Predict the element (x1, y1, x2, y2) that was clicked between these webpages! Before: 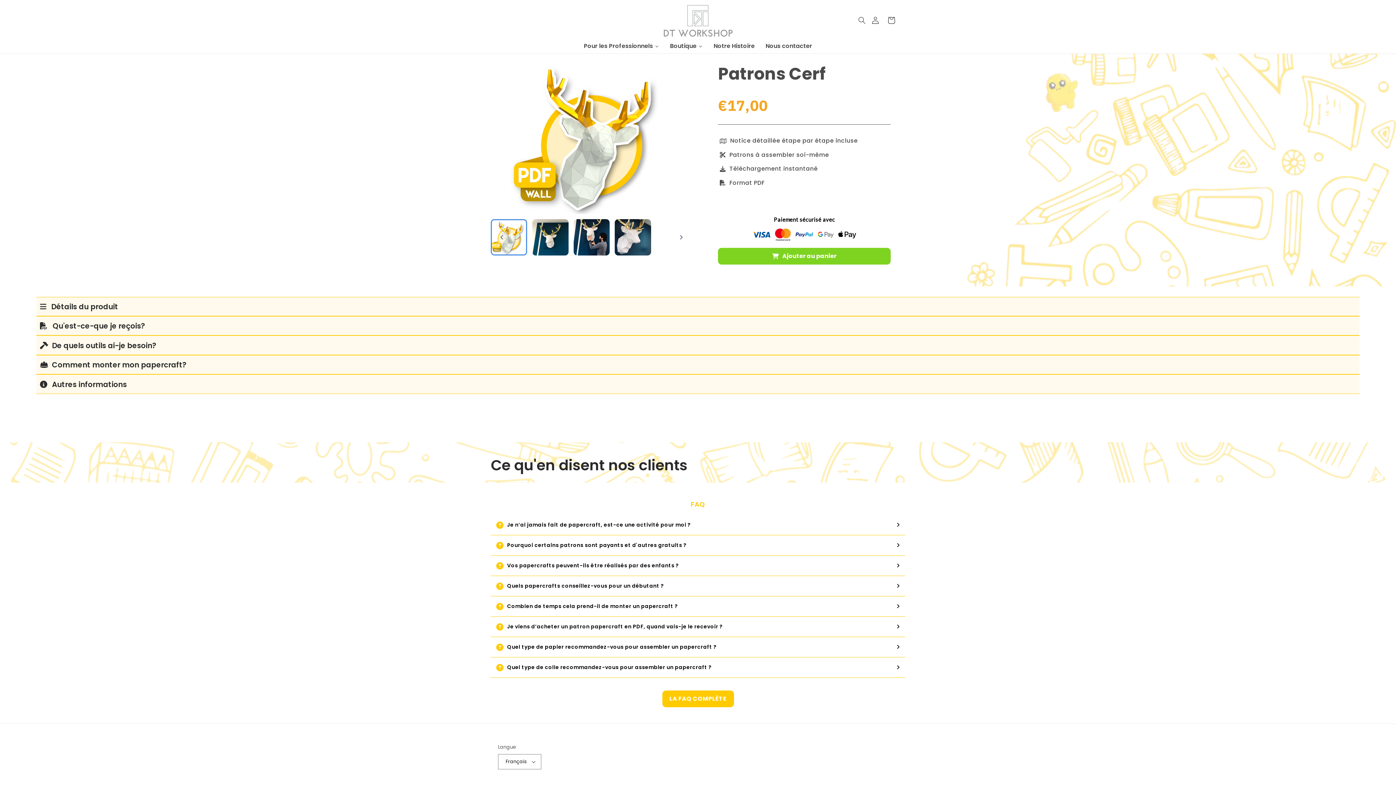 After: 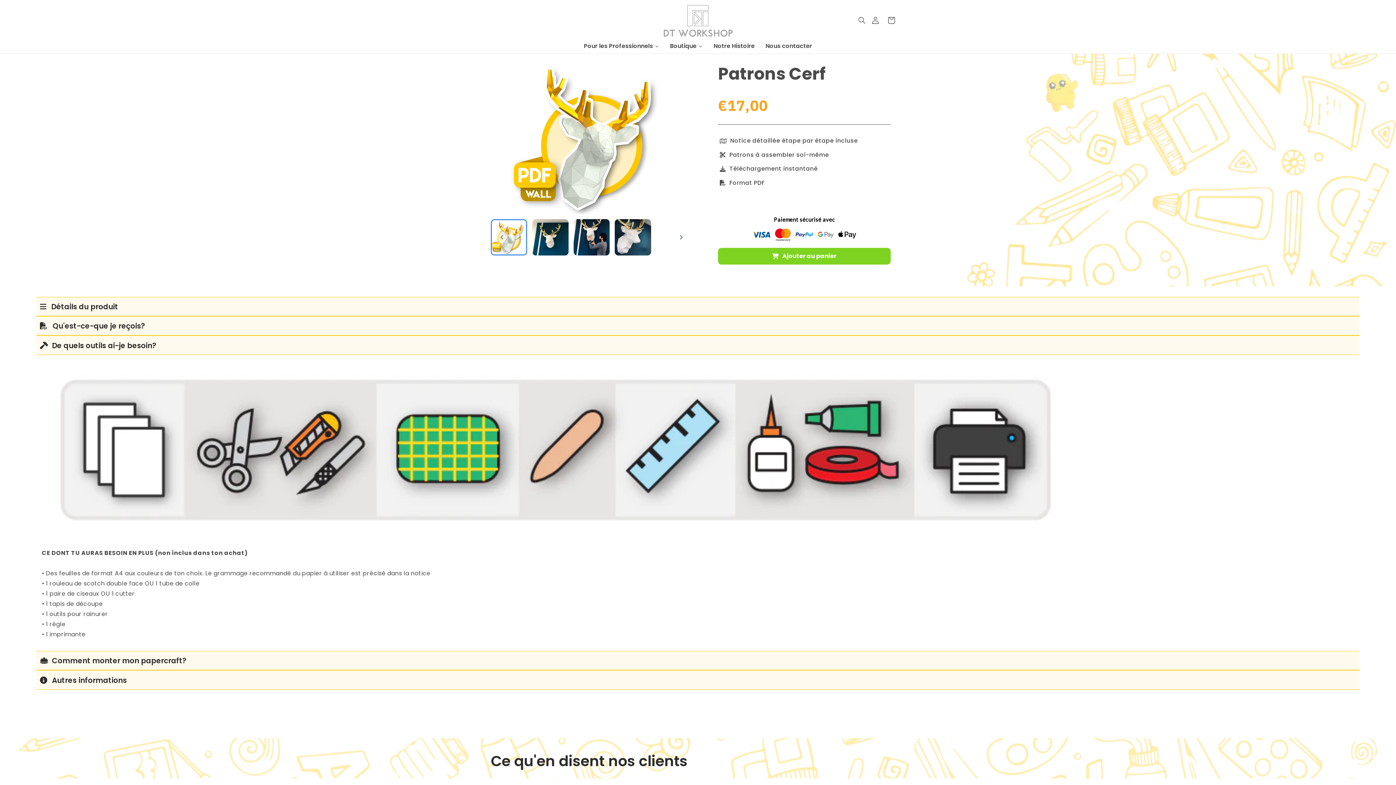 Action: label: De quels outils ai-je besoin? bbox: (36, 335, 1360, 355)